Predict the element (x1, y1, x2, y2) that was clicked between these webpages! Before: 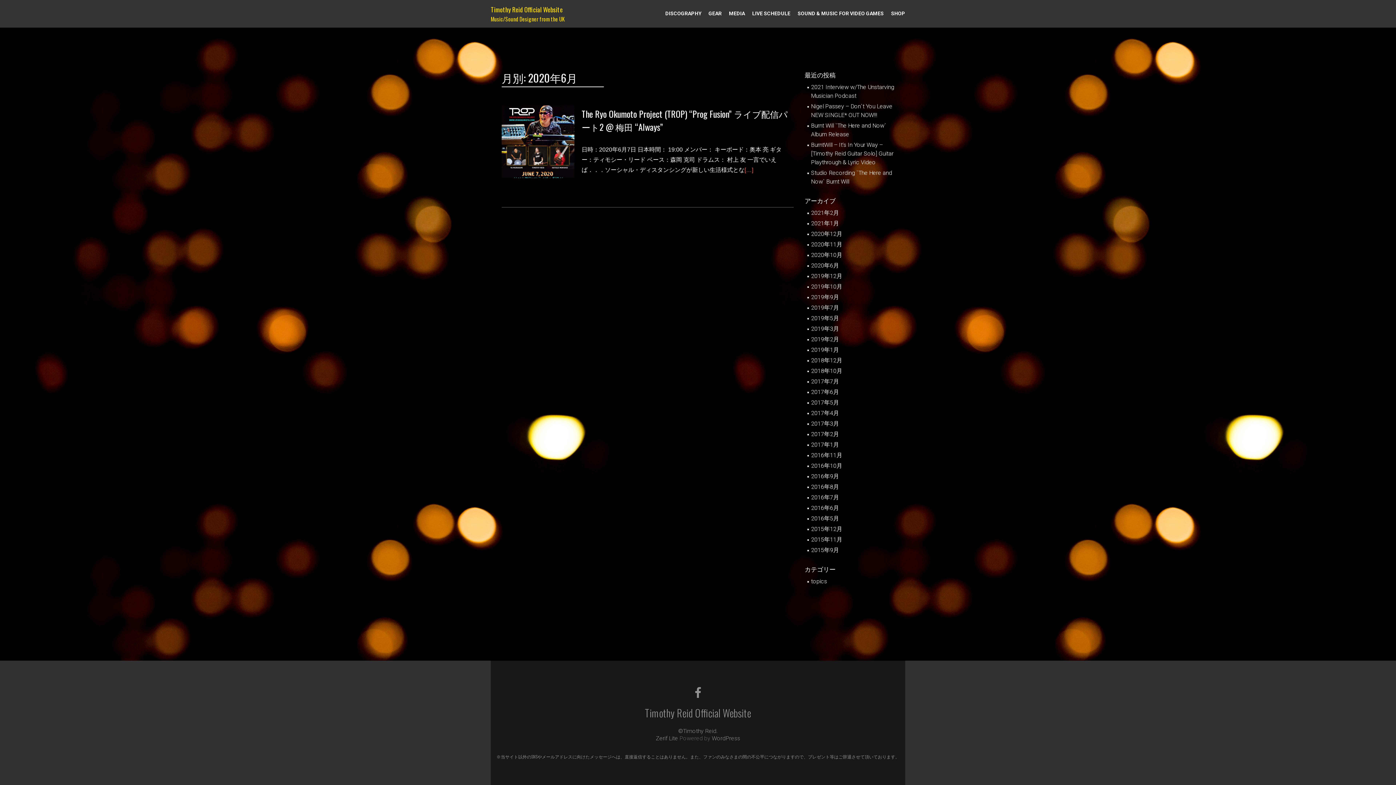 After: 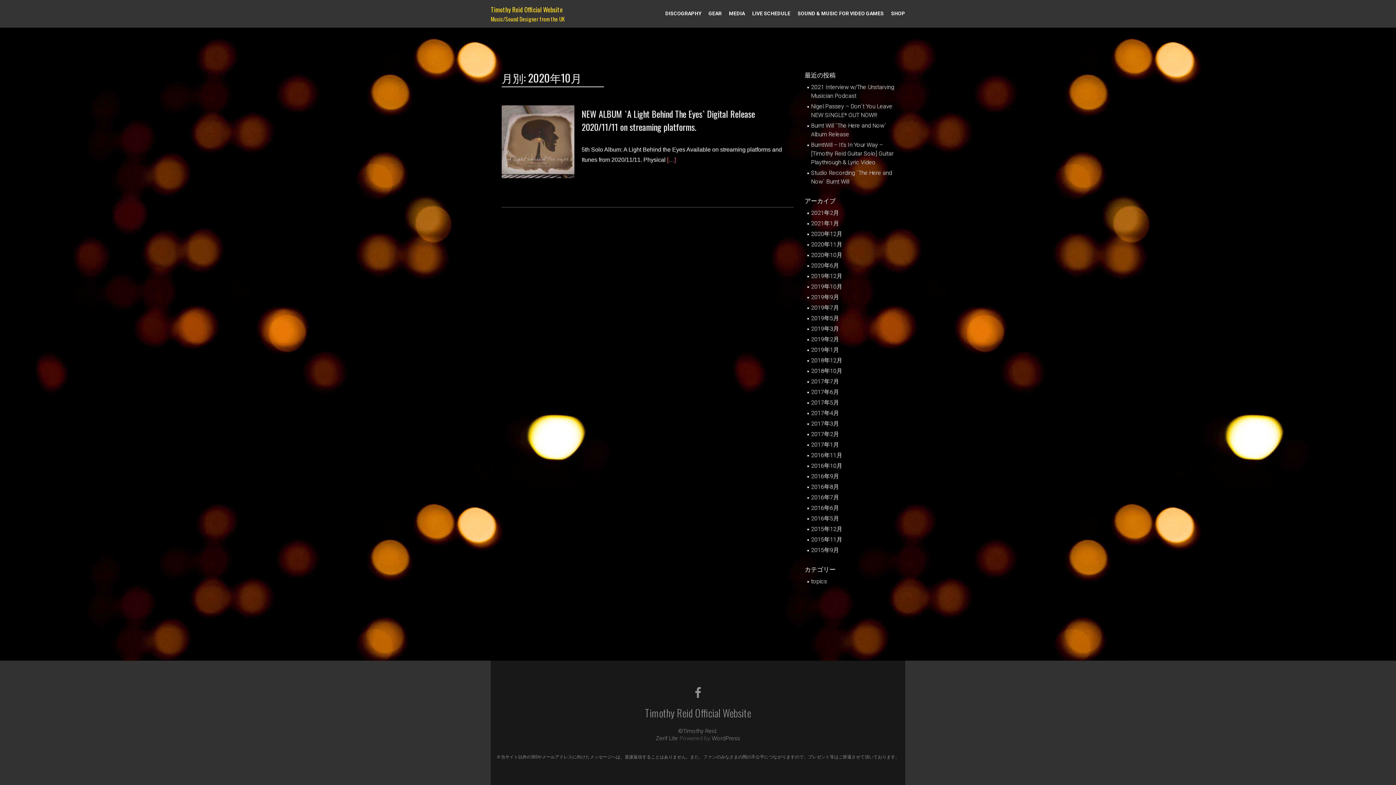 Action: bbox: (811, 251, 842, 258) label: 2020年10月